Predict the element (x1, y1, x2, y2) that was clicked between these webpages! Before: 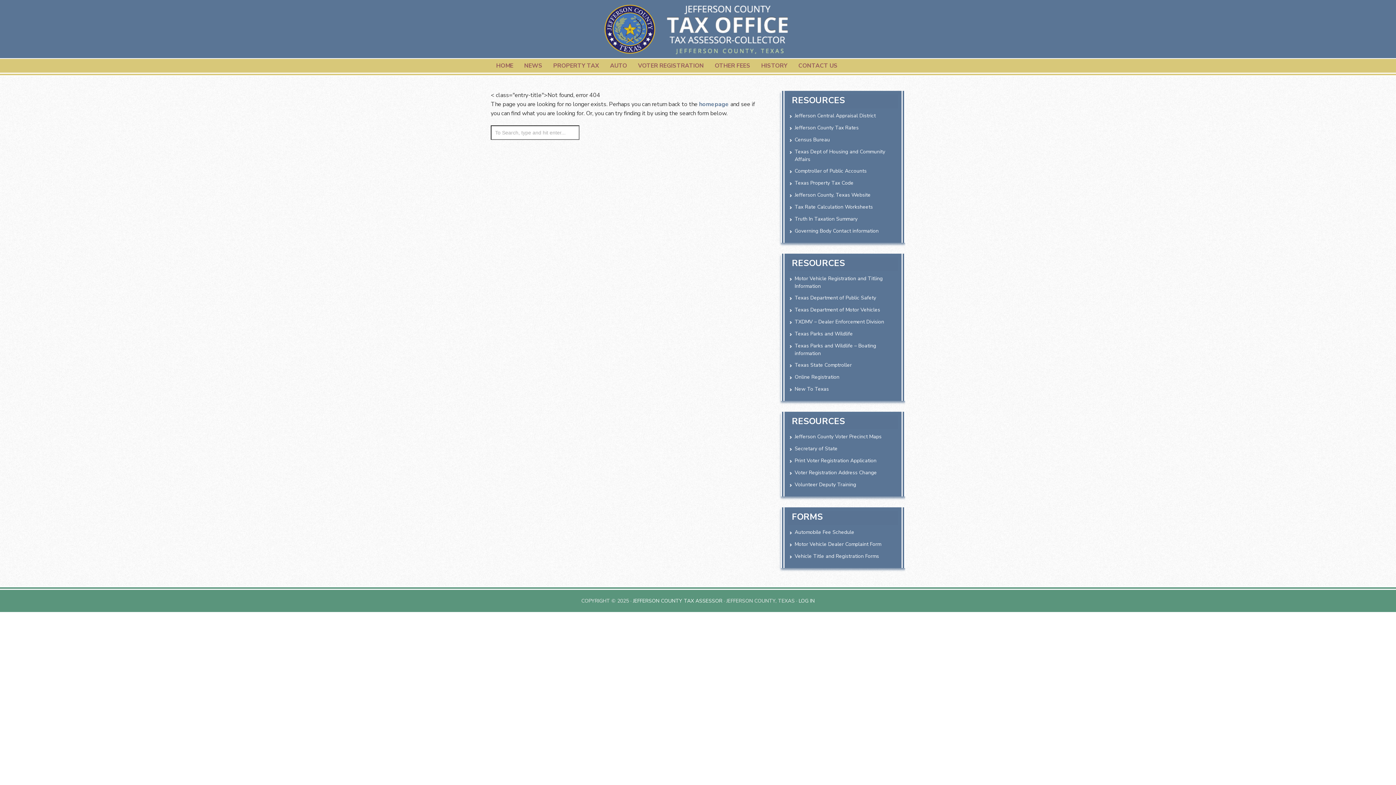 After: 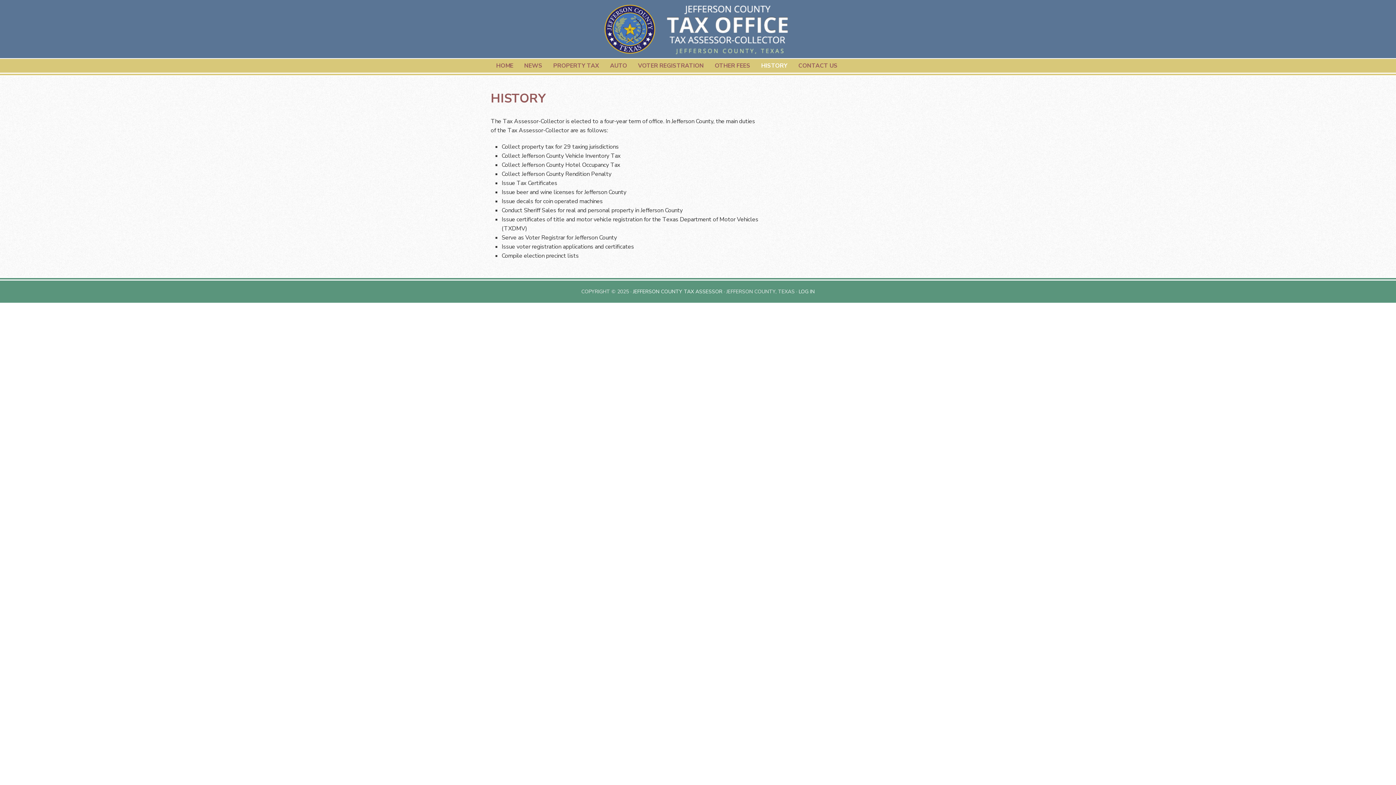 Action: label: HISTORY bbox: (756, 58, 793, 72)